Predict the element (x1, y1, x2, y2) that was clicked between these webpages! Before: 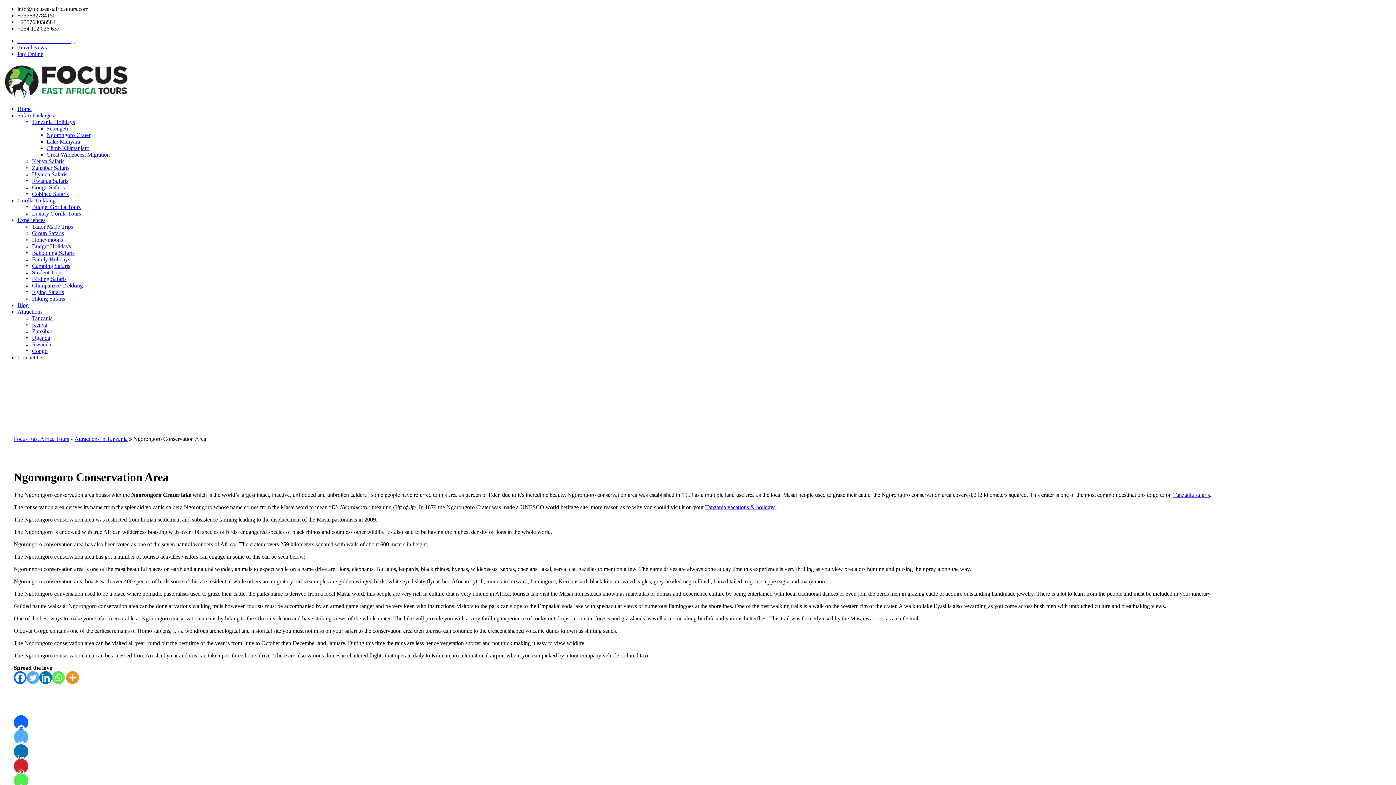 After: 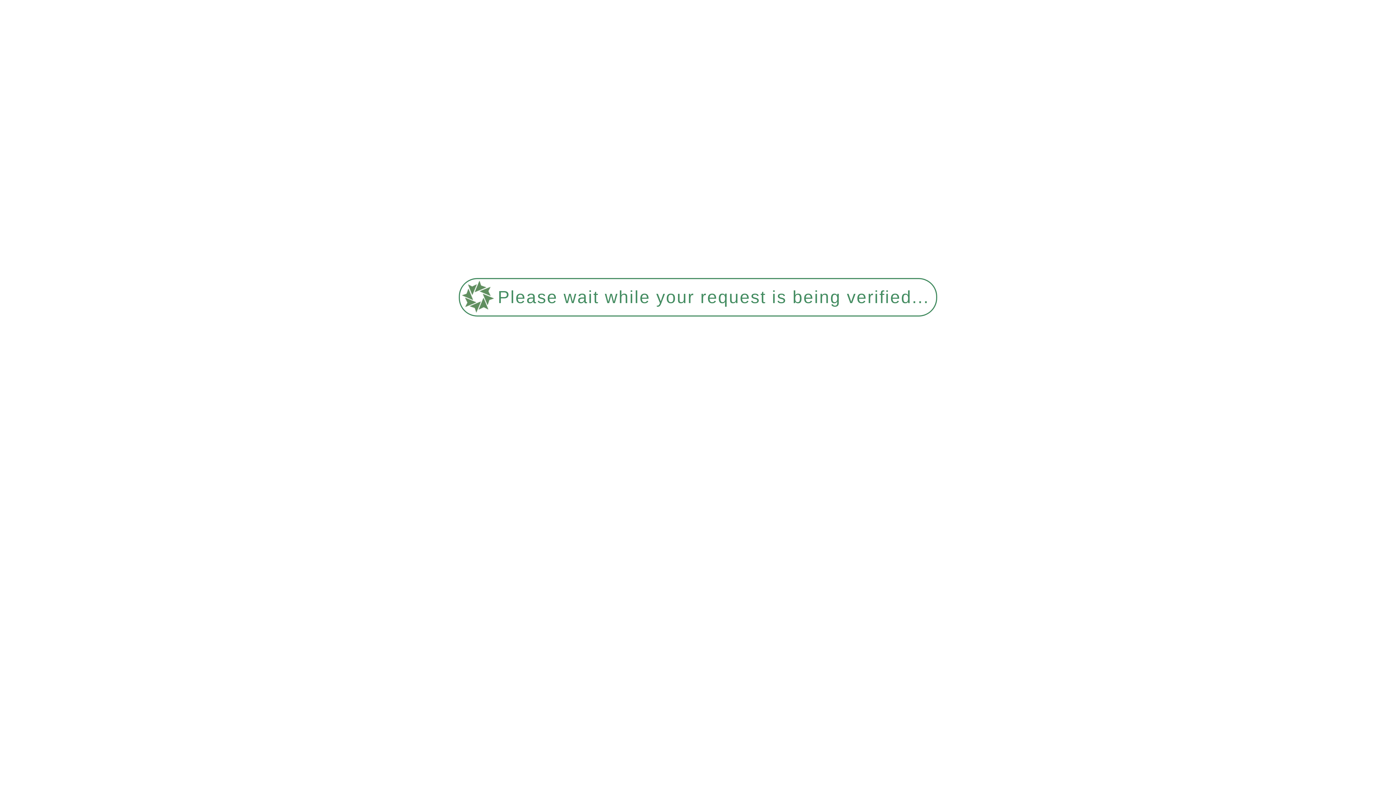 Action: bbox: (17, 302, 28, 308) label: Blog